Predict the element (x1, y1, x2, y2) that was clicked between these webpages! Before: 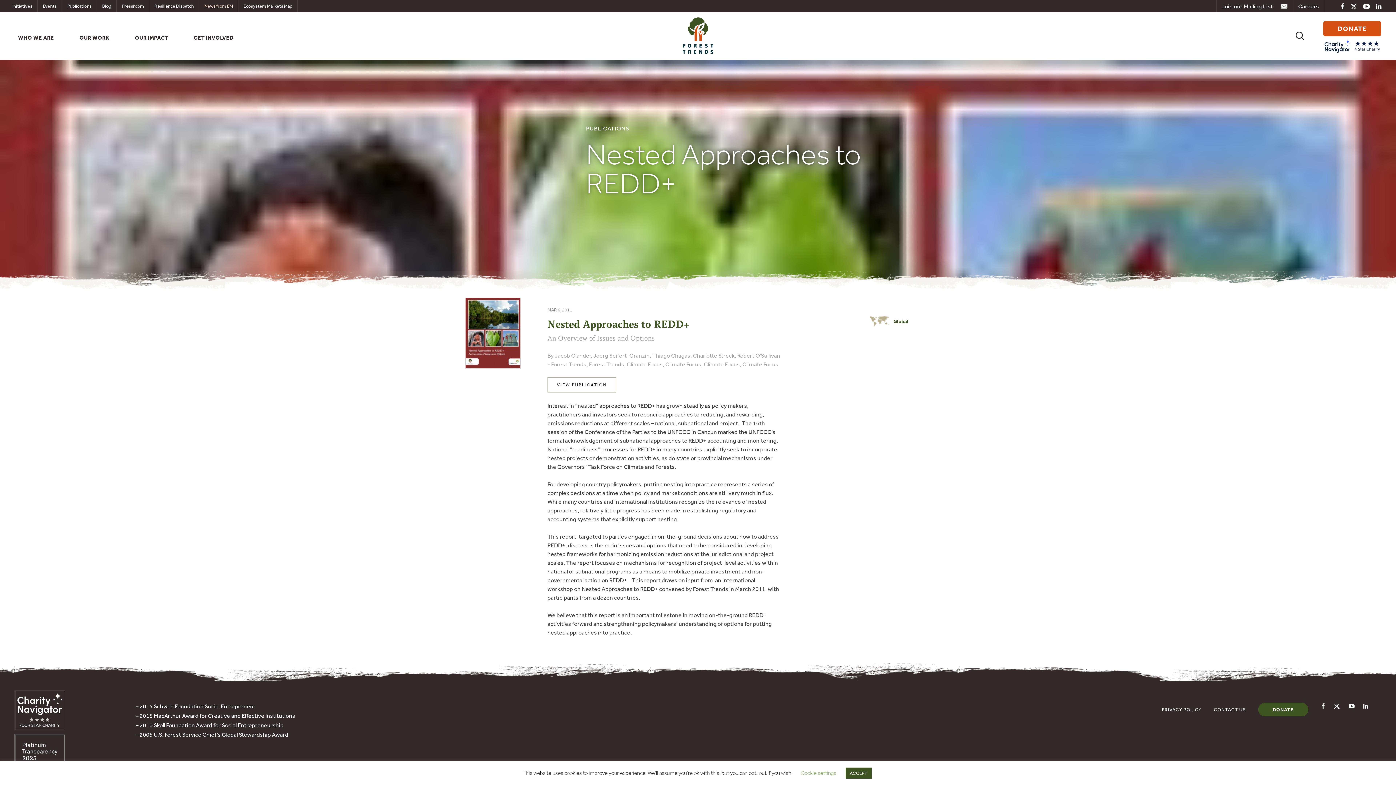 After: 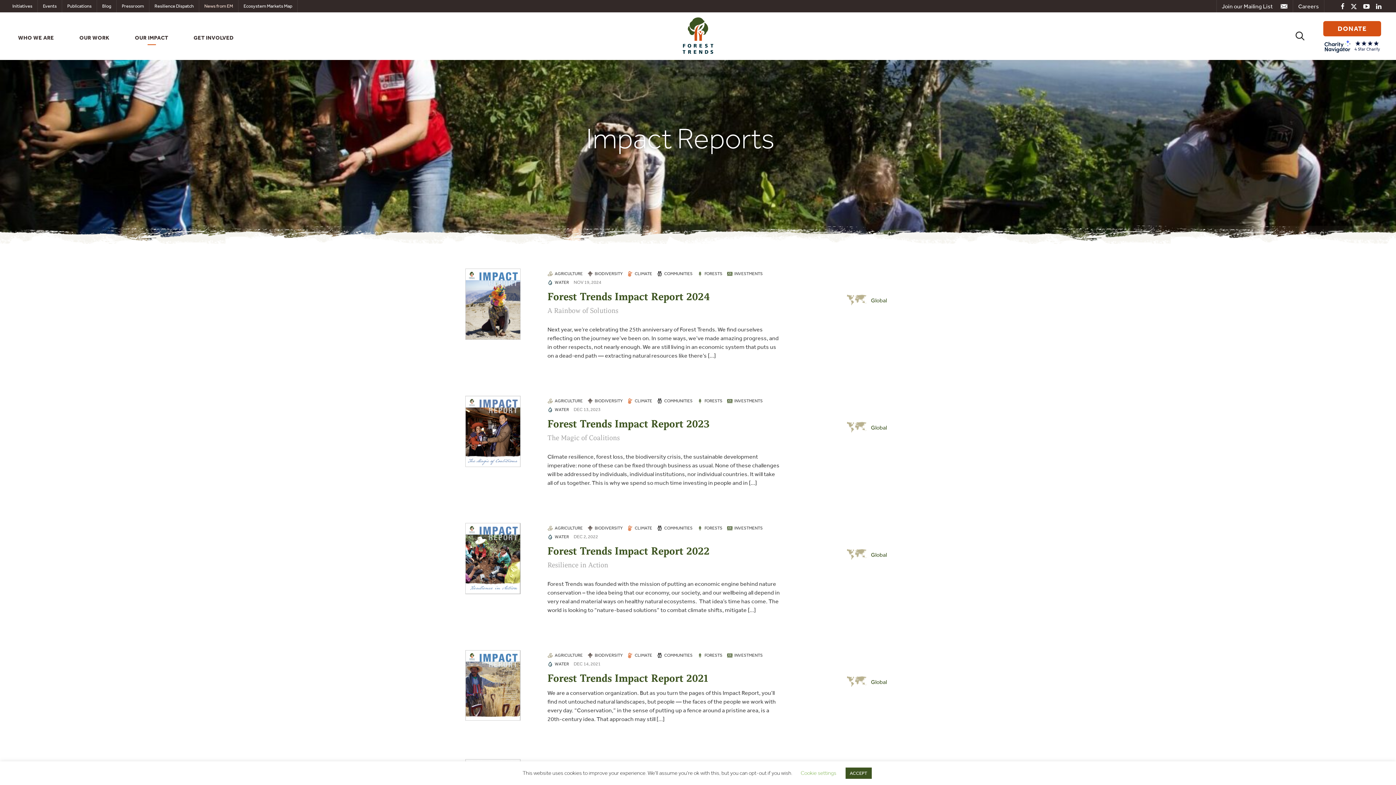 Action: bbox: (131, 30, 171, 45) label: OUR IMPACT